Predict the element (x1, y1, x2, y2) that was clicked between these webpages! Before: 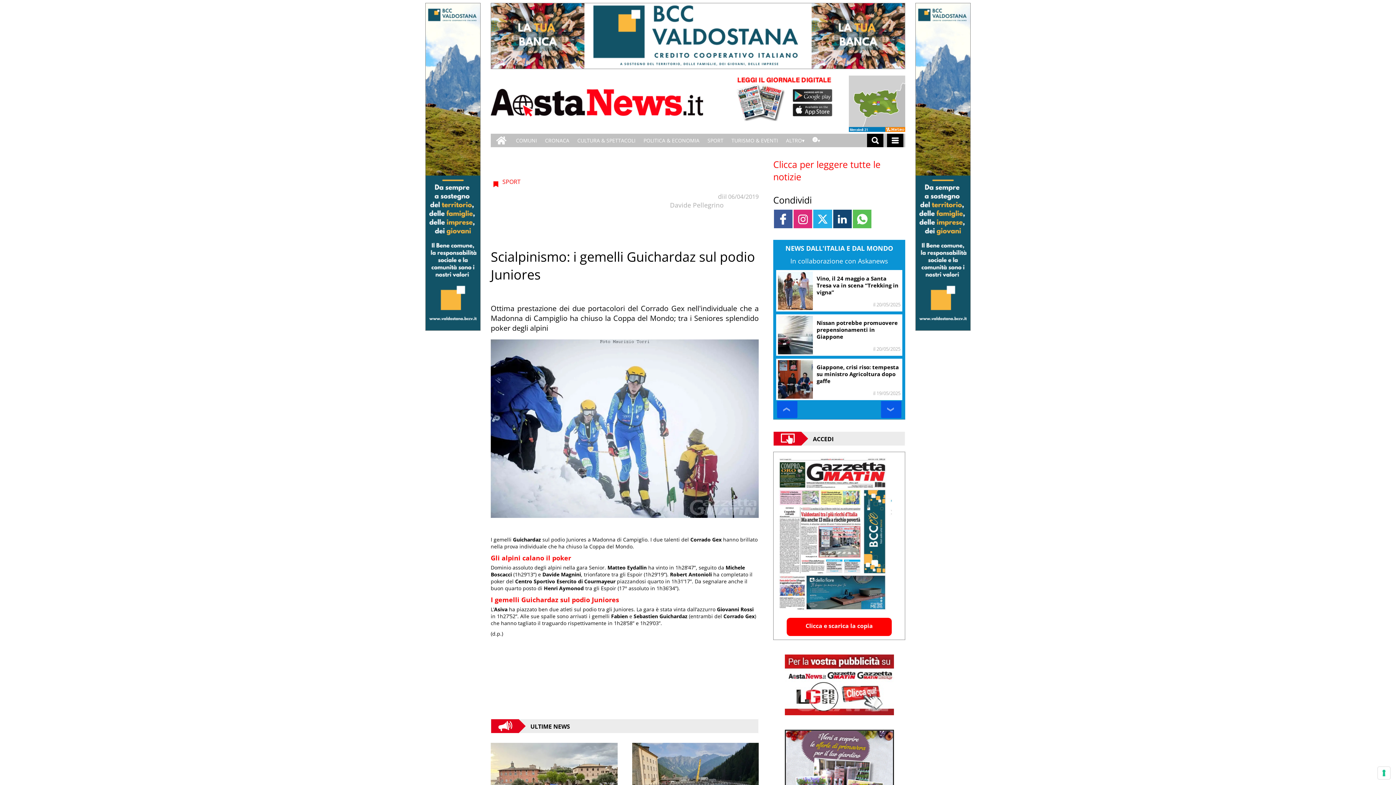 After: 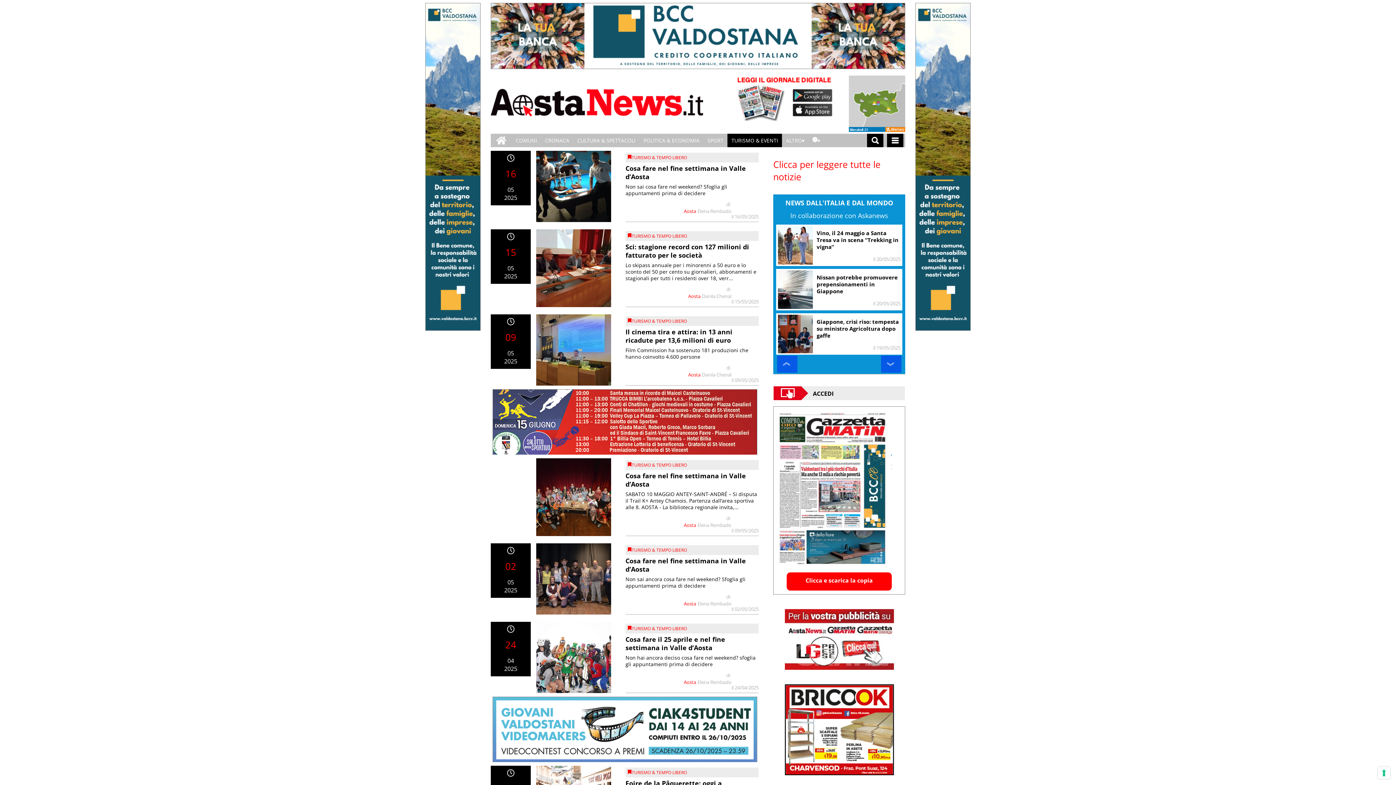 Action: bbox: (727, 133, 782, 147) label: TURISMO & EVENTI